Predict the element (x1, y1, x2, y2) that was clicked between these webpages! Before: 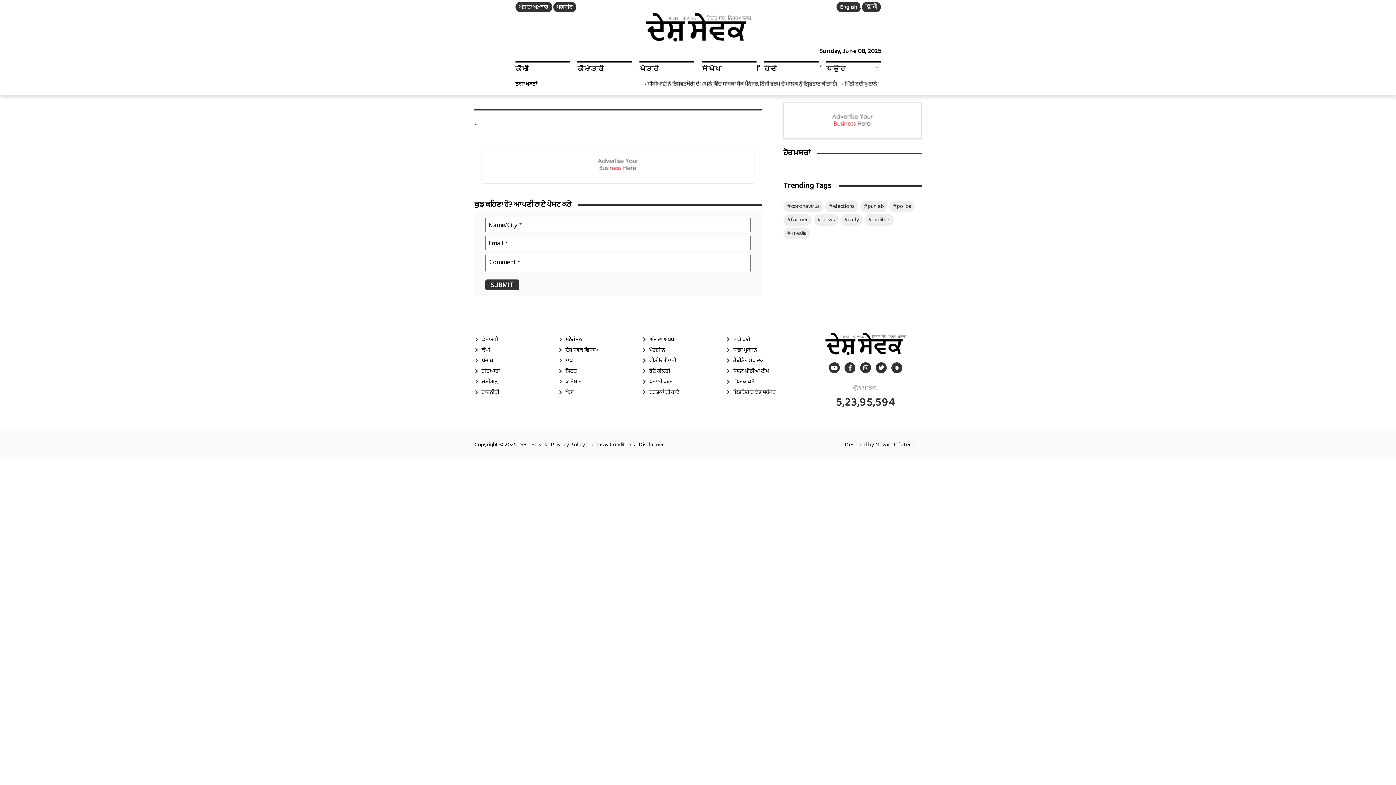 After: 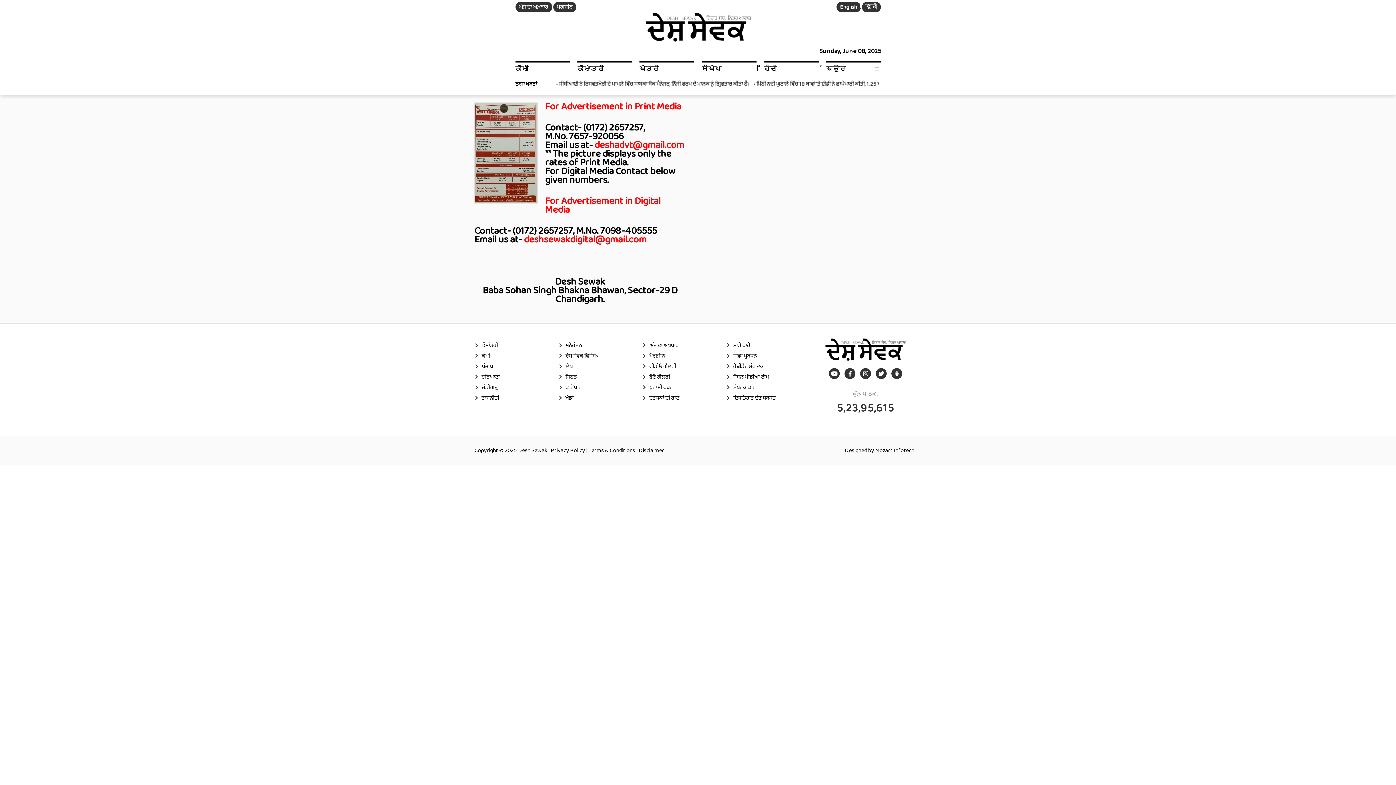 Action: label: ਇਸ਼ਤਿਹਾਰ ਦੇਣ ਸਬੰਧਤ bbox: (726, 387, 810, 397)